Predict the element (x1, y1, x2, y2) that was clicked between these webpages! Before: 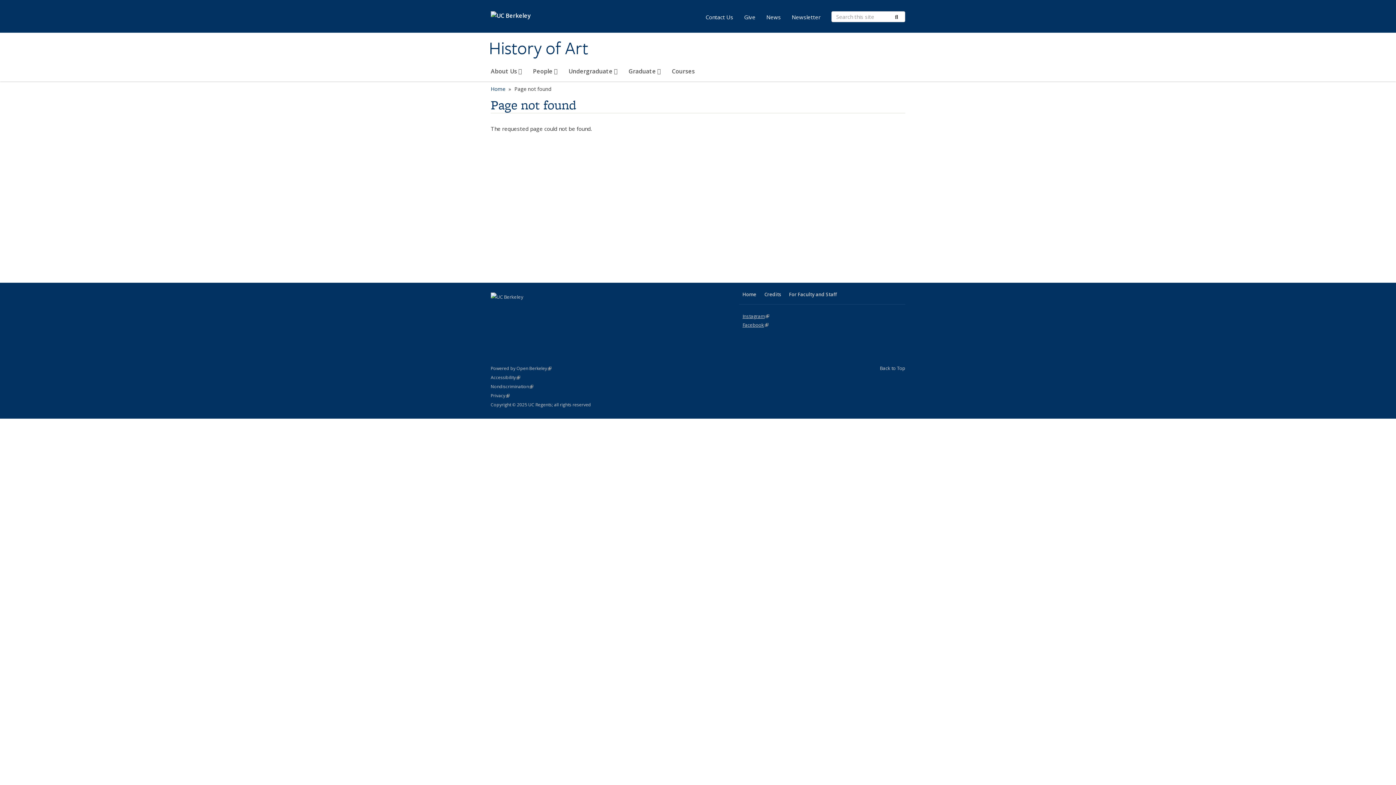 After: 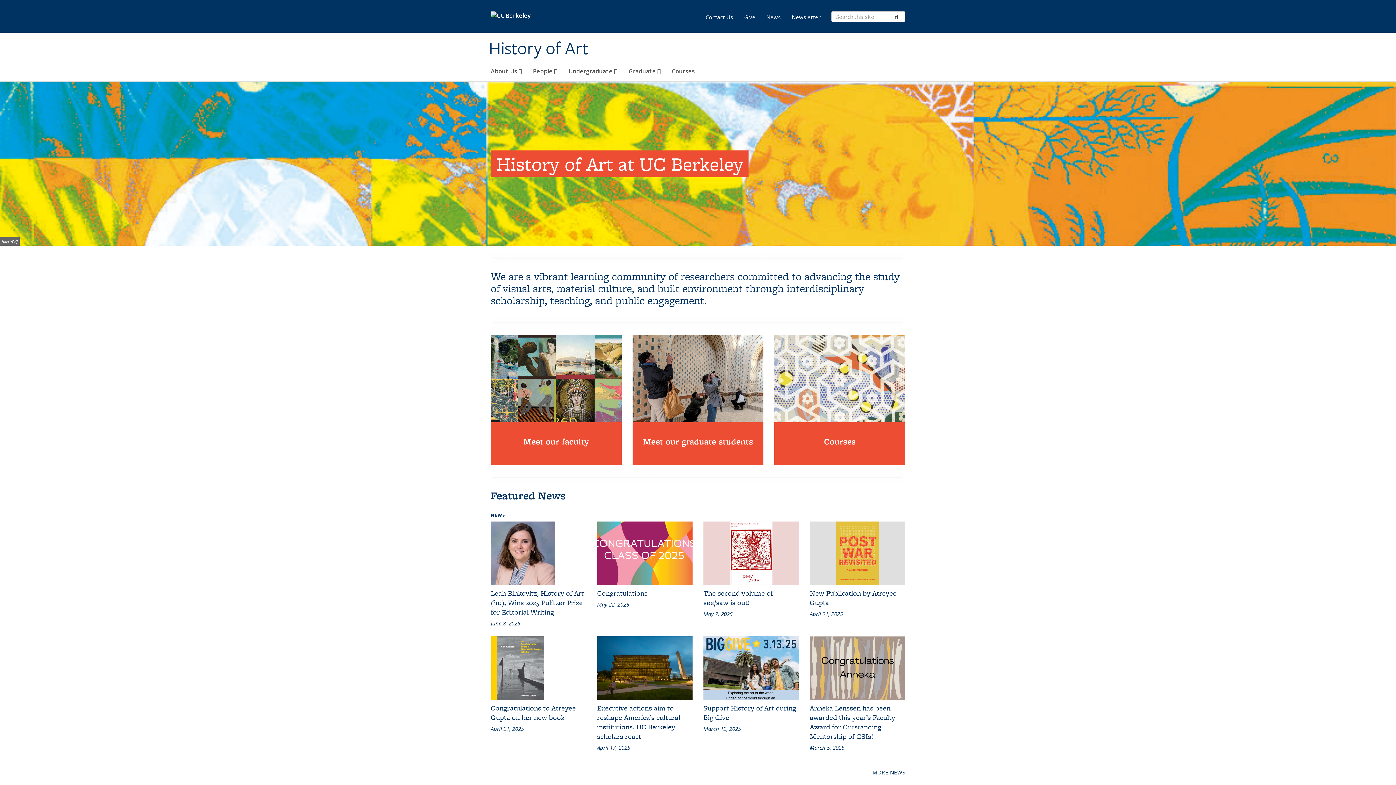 Action: label: Home bbox: (490, 85, 505, 92)